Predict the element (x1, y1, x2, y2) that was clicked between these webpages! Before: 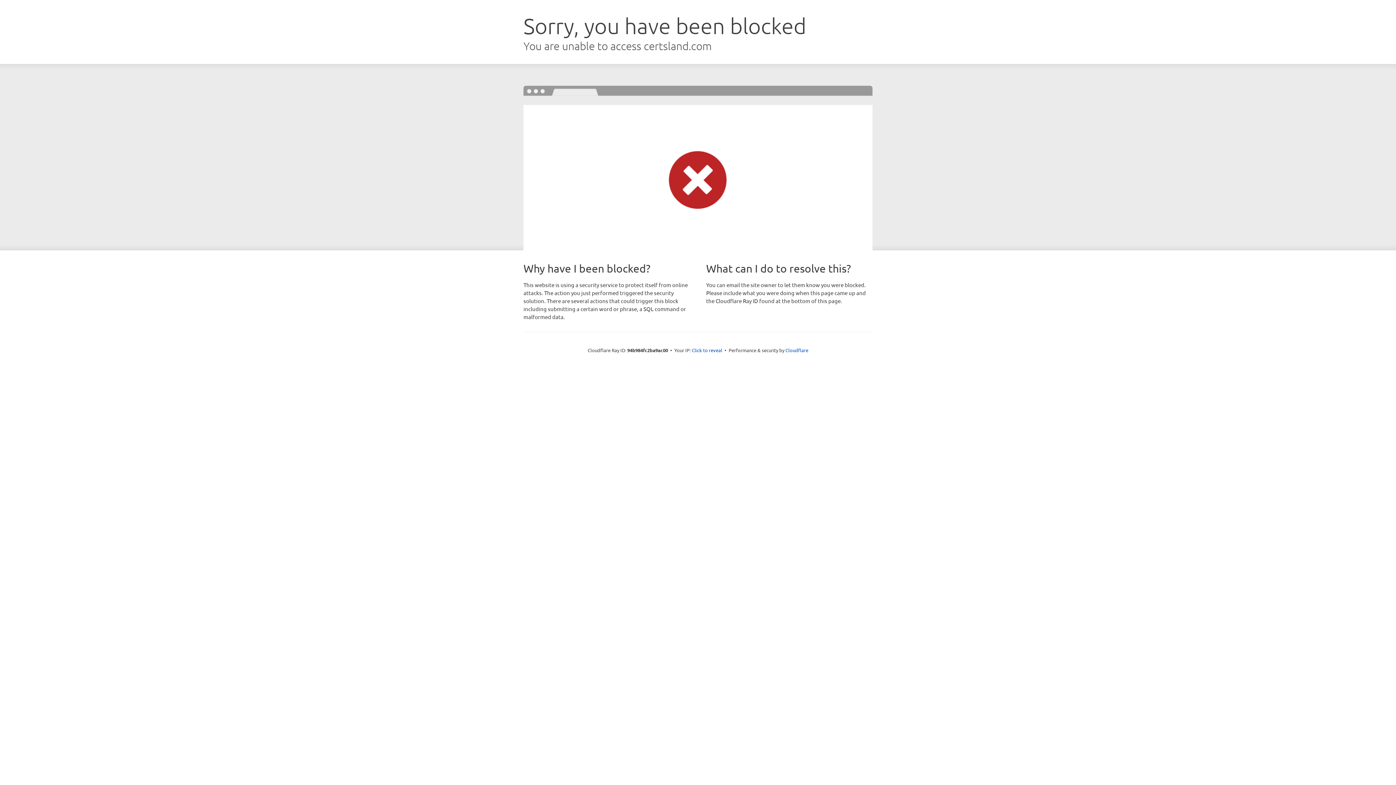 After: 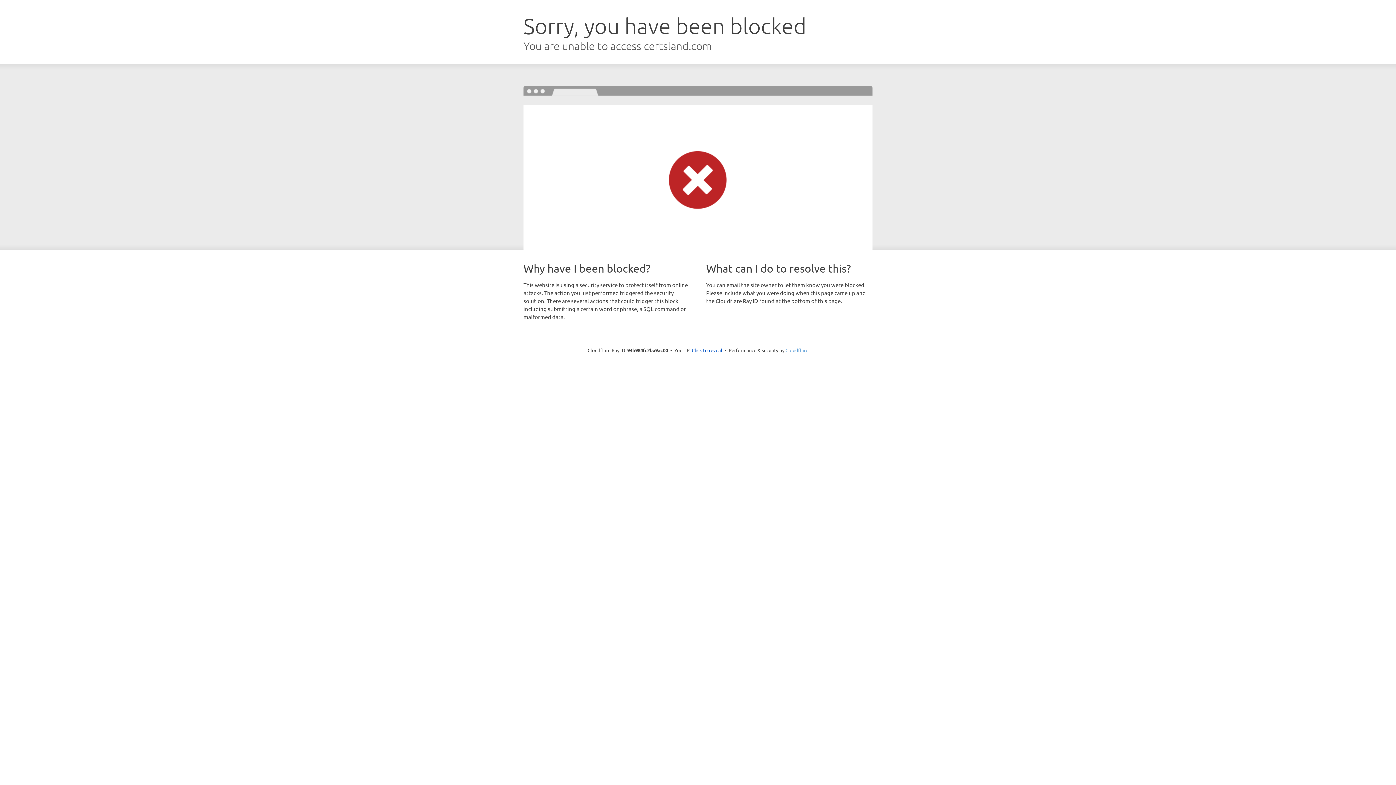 Action: label: Cloudflare bbox: (785, 347, 808, 353)